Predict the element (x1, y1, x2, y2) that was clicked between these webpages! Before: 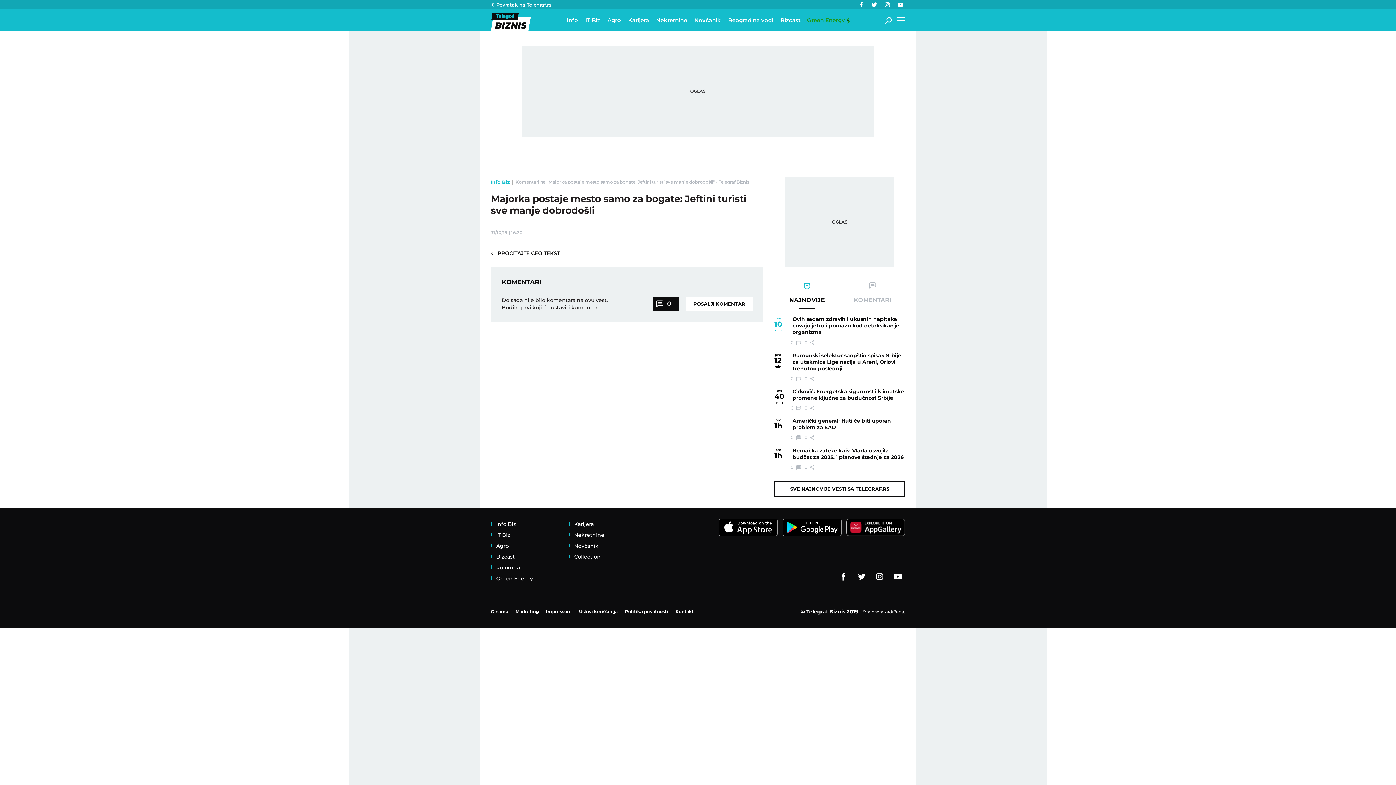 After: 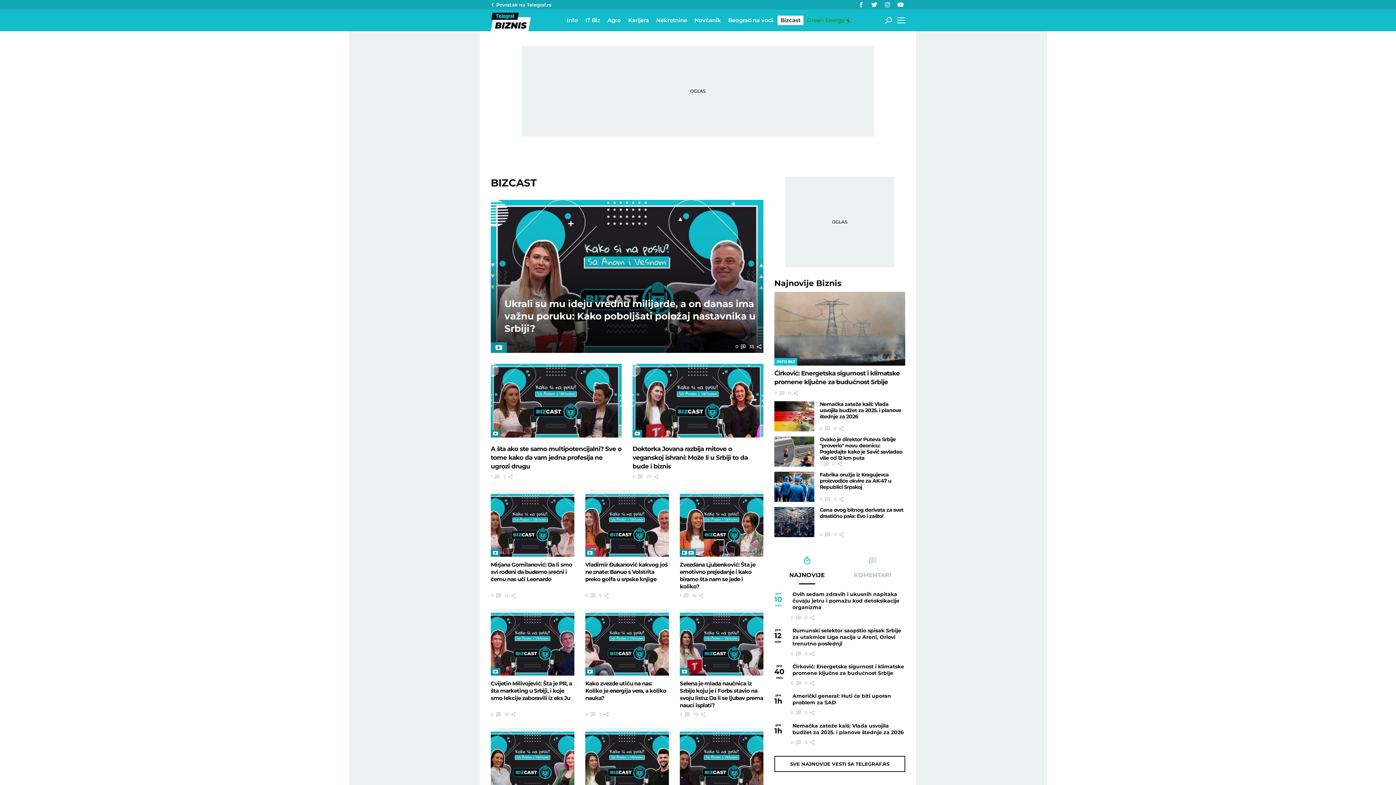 Action: label: Bizcast bbox: (777, 15, 803, 25)